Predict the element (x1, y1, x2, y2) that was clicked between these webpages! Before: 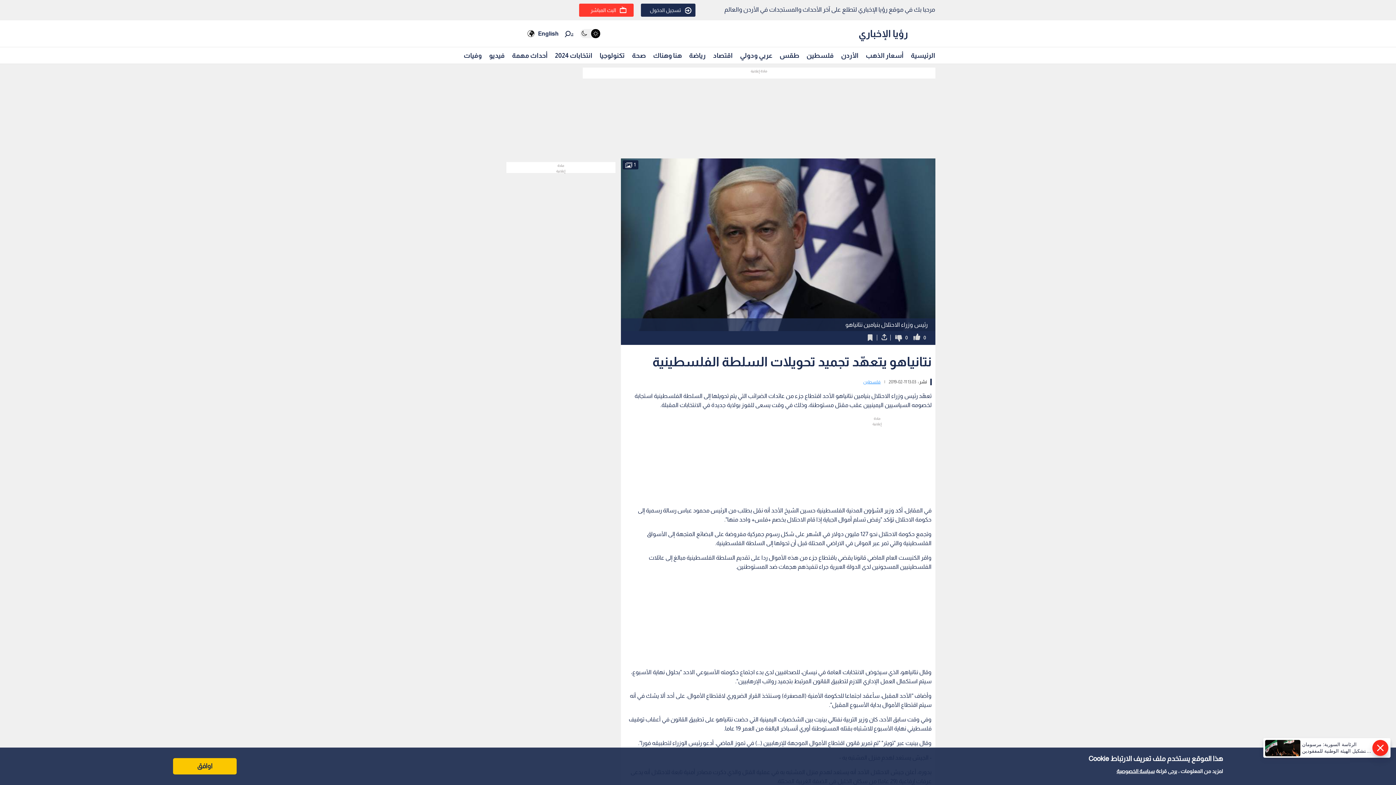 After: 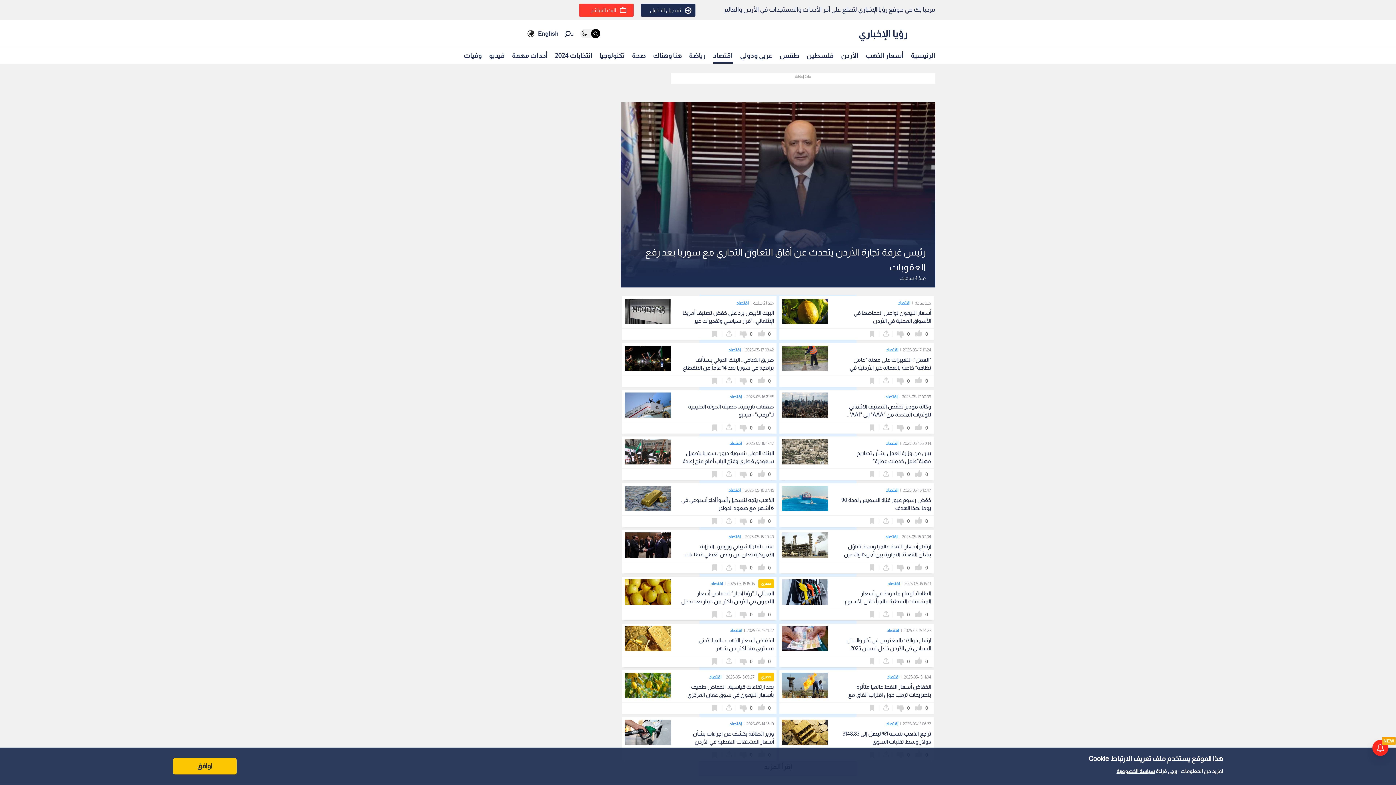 Action: bbox: (713, 48, 732, 62) label: اقتصاد